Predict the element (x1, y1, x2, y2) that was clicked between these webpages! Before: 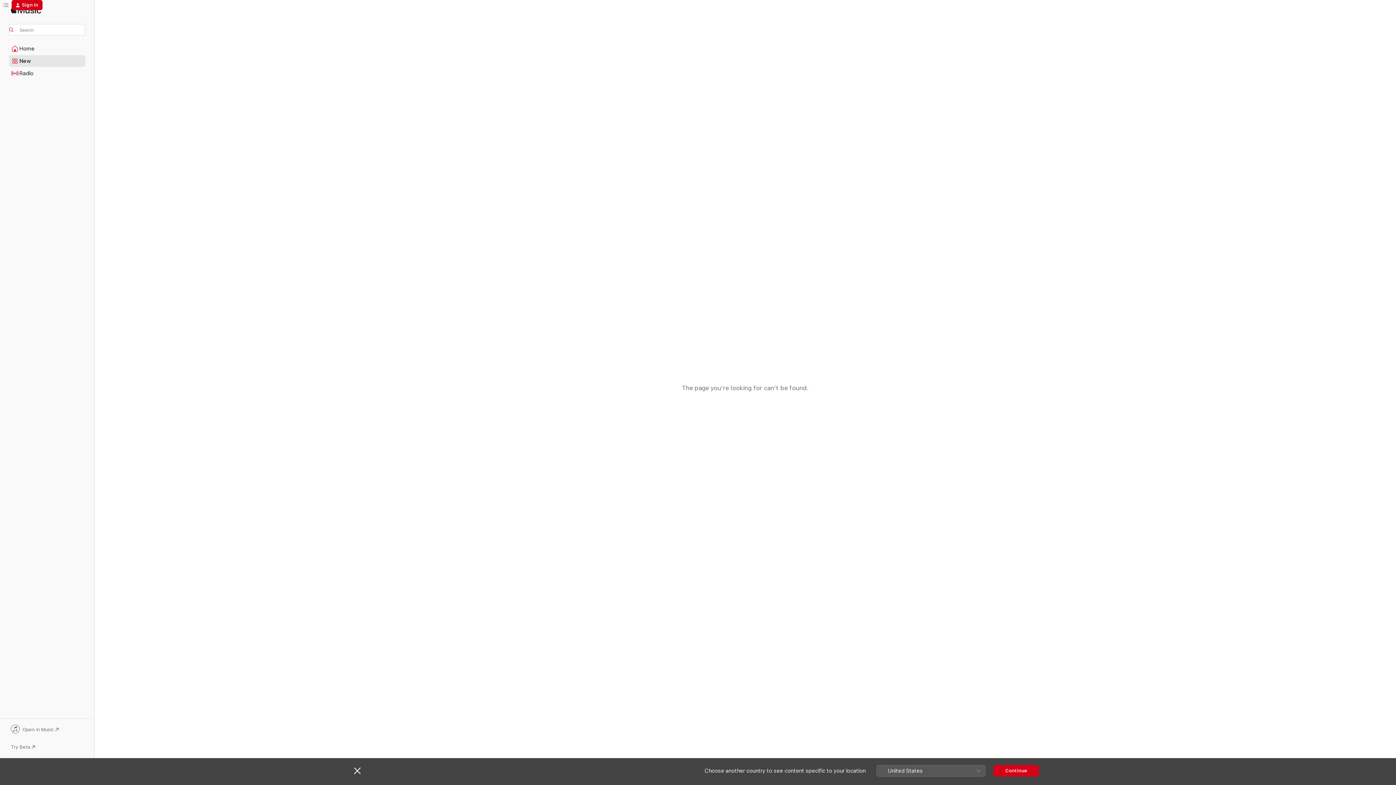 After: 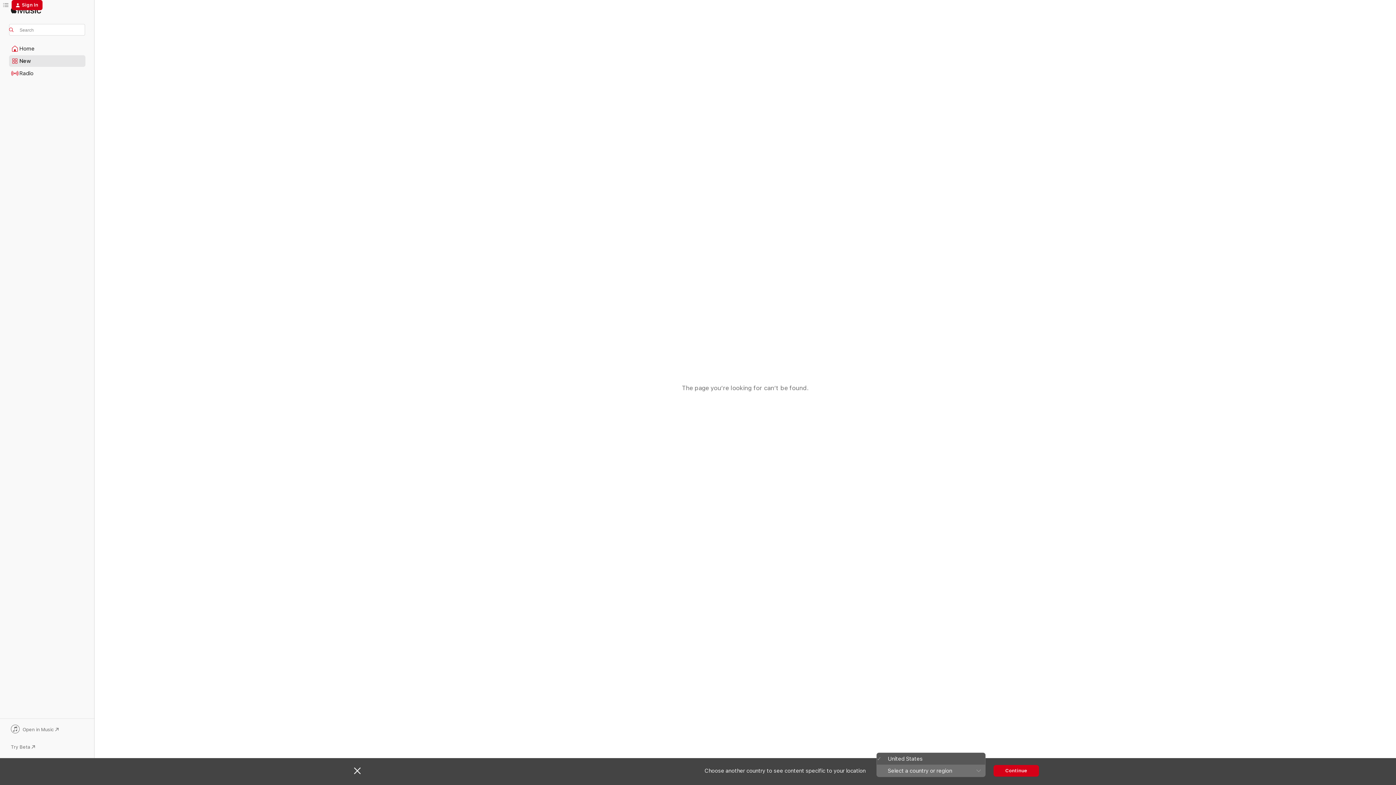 Action: bbox: (876, 765, 985, 776) label: United States